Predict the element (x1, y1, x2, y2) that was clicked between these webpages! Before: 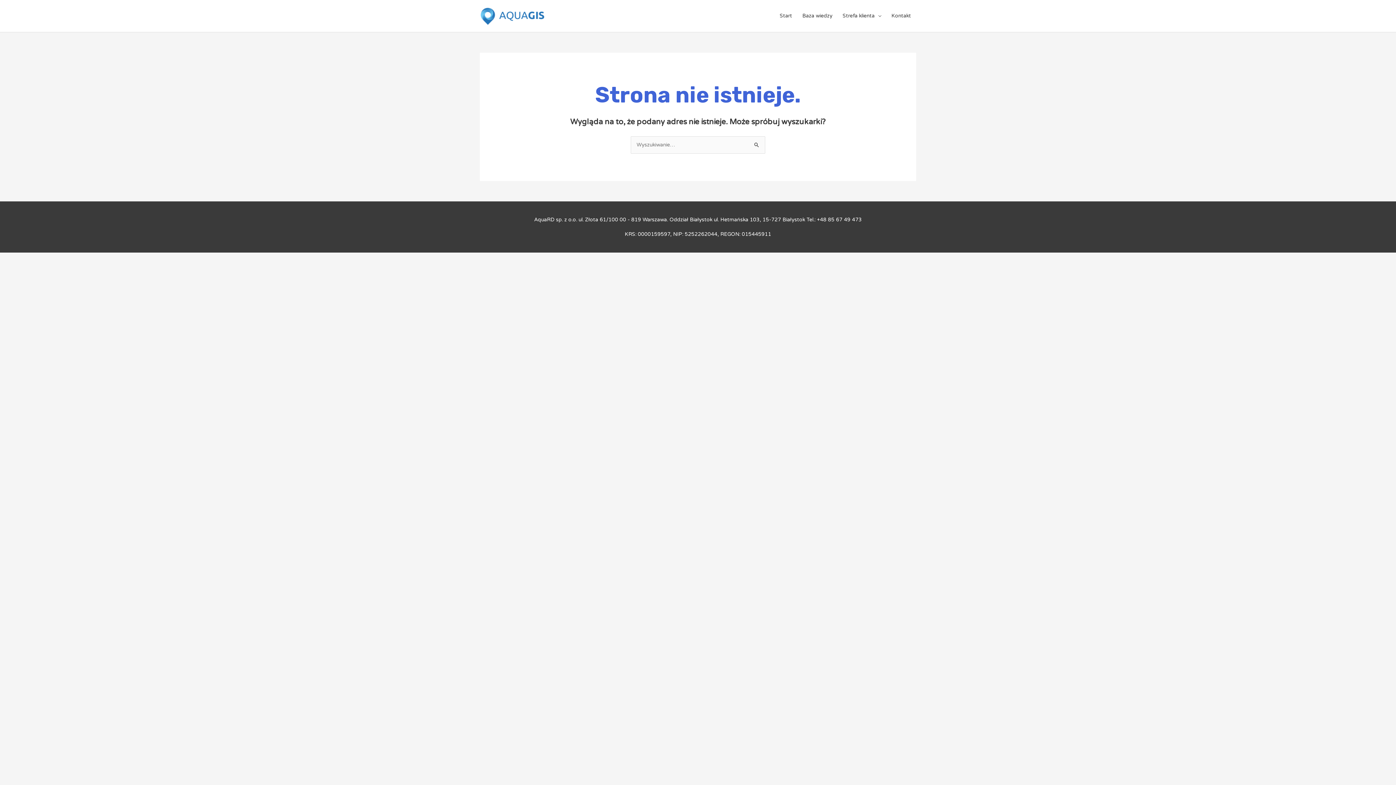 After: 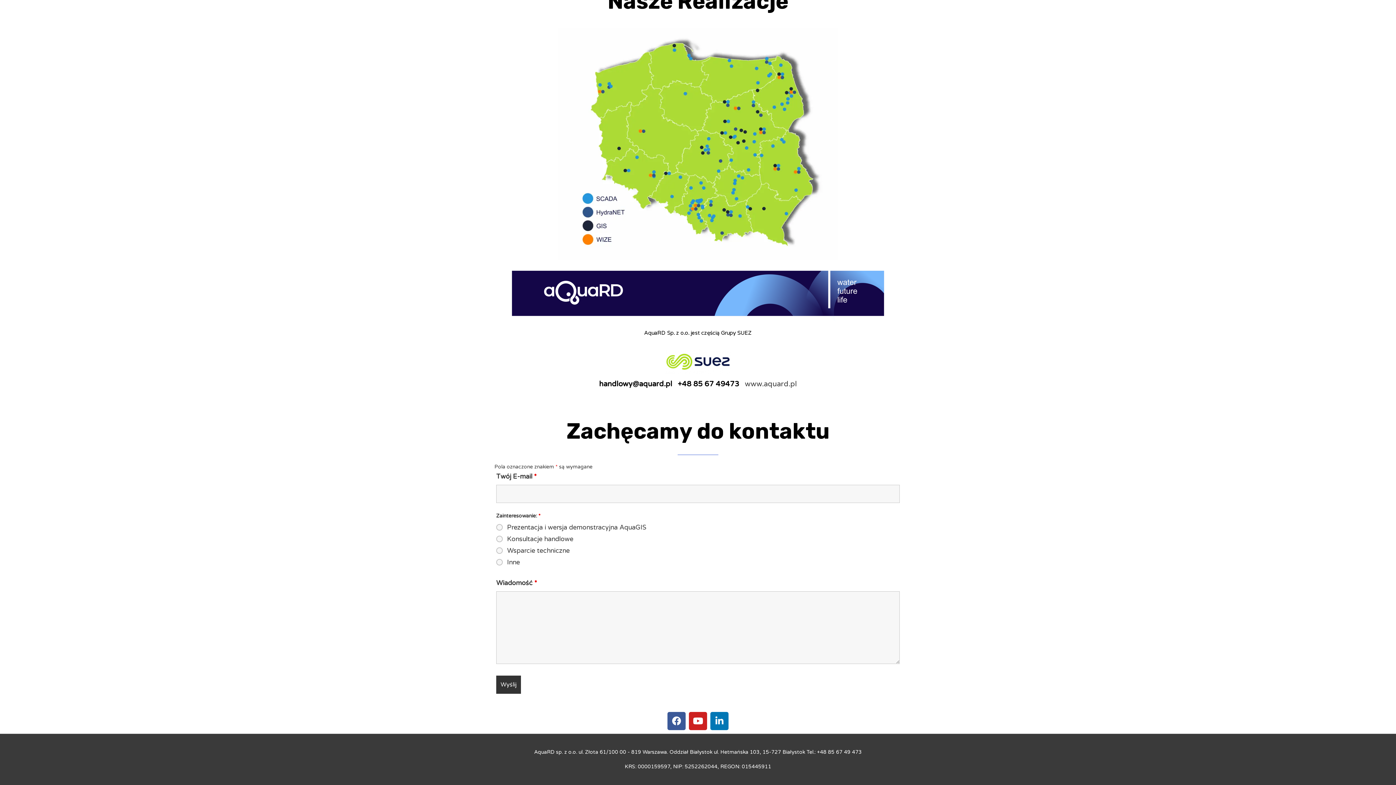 Action: label: Kontakt bbox: (886, 5, 916, 26)